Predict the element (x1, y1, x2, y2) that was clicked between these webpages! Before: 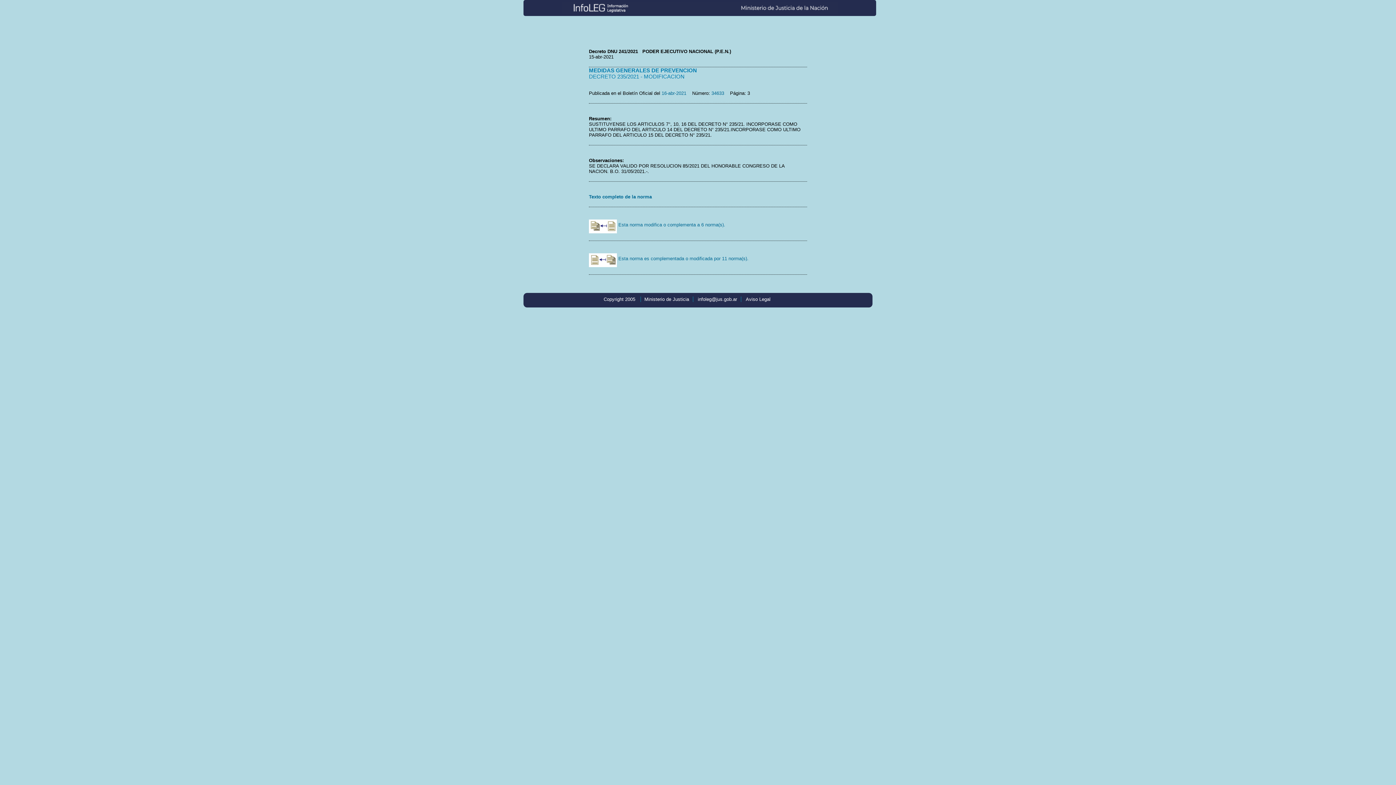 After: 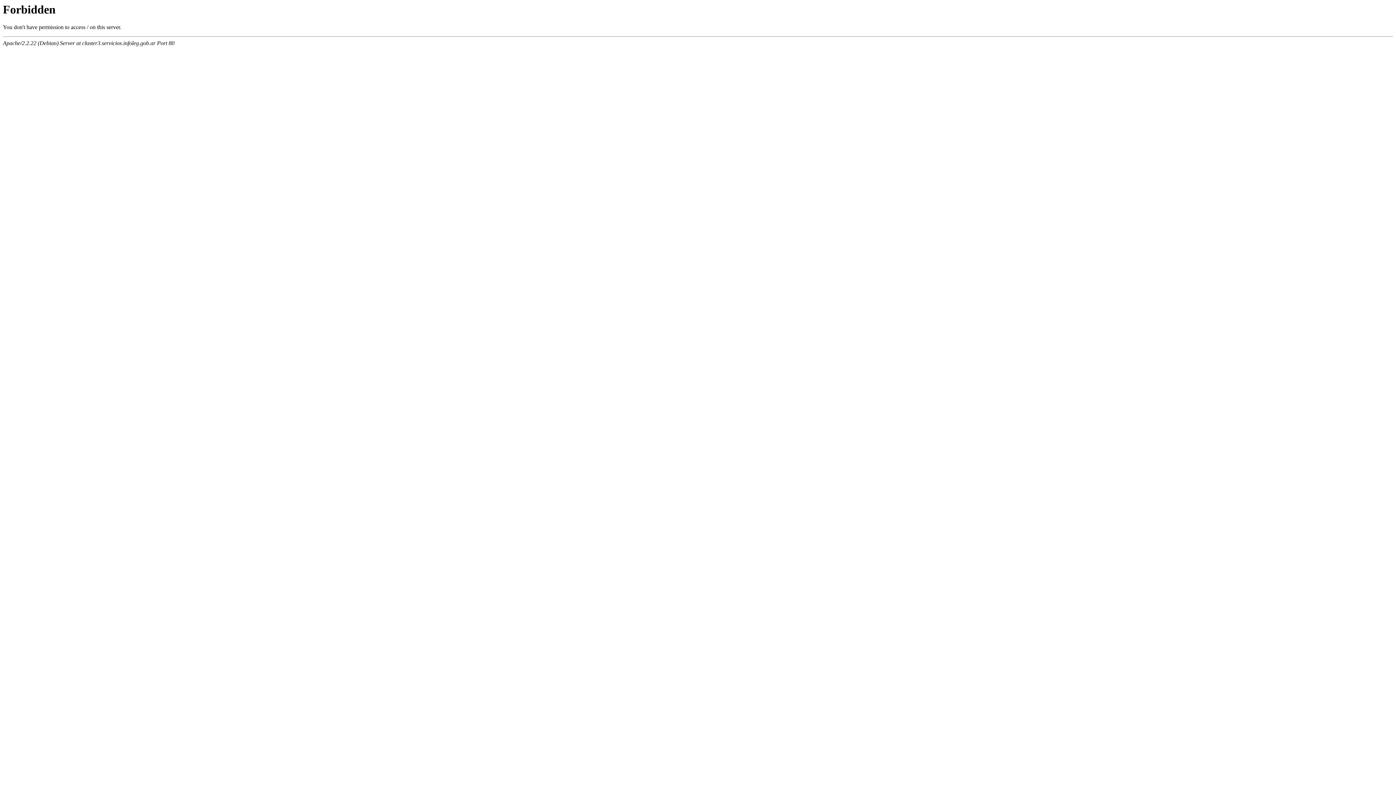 Action: label: Aviso Legal bbox: (746, 296, 770, 302)